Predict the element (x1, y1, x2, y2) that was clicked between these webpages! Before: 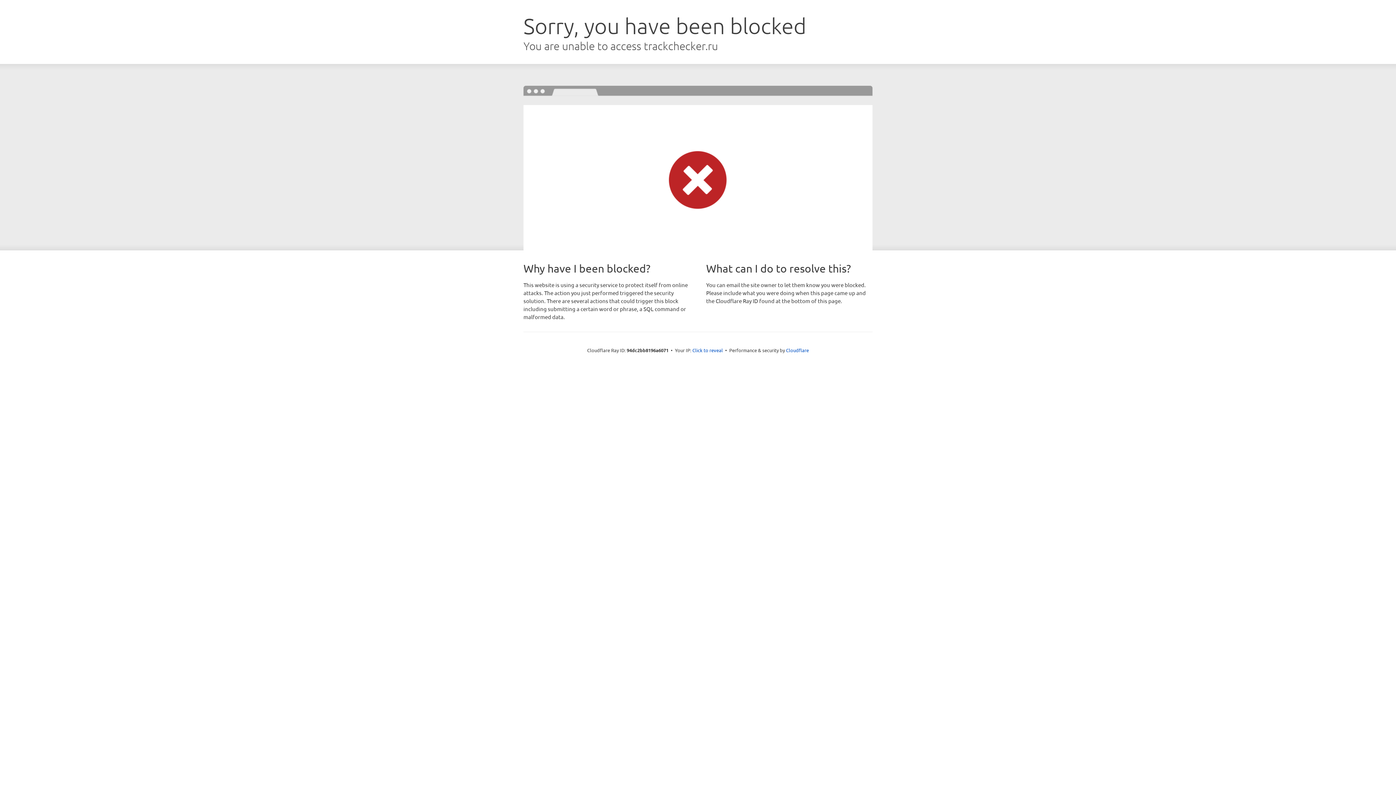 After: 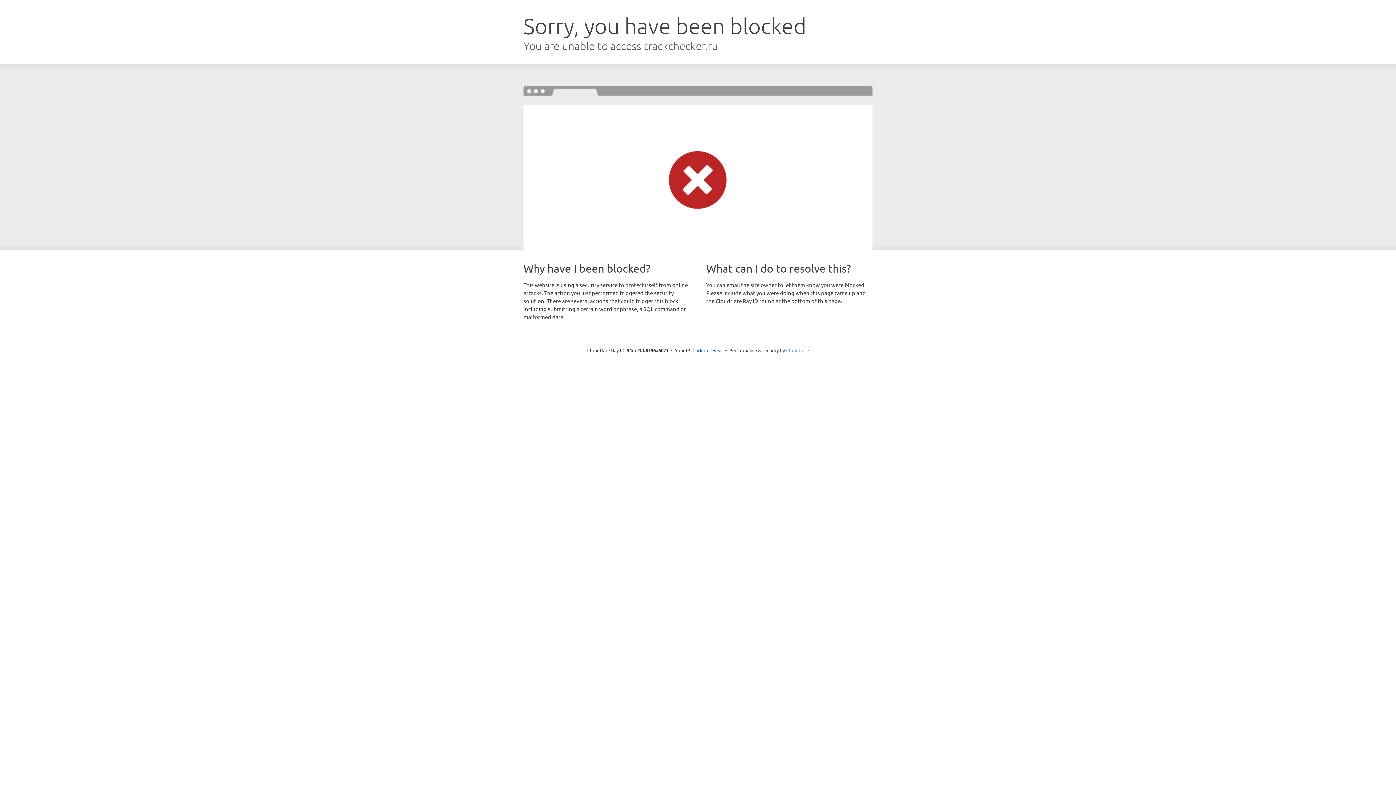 Action: bbox: (786, 347, 809, 353) label: Cloudflare